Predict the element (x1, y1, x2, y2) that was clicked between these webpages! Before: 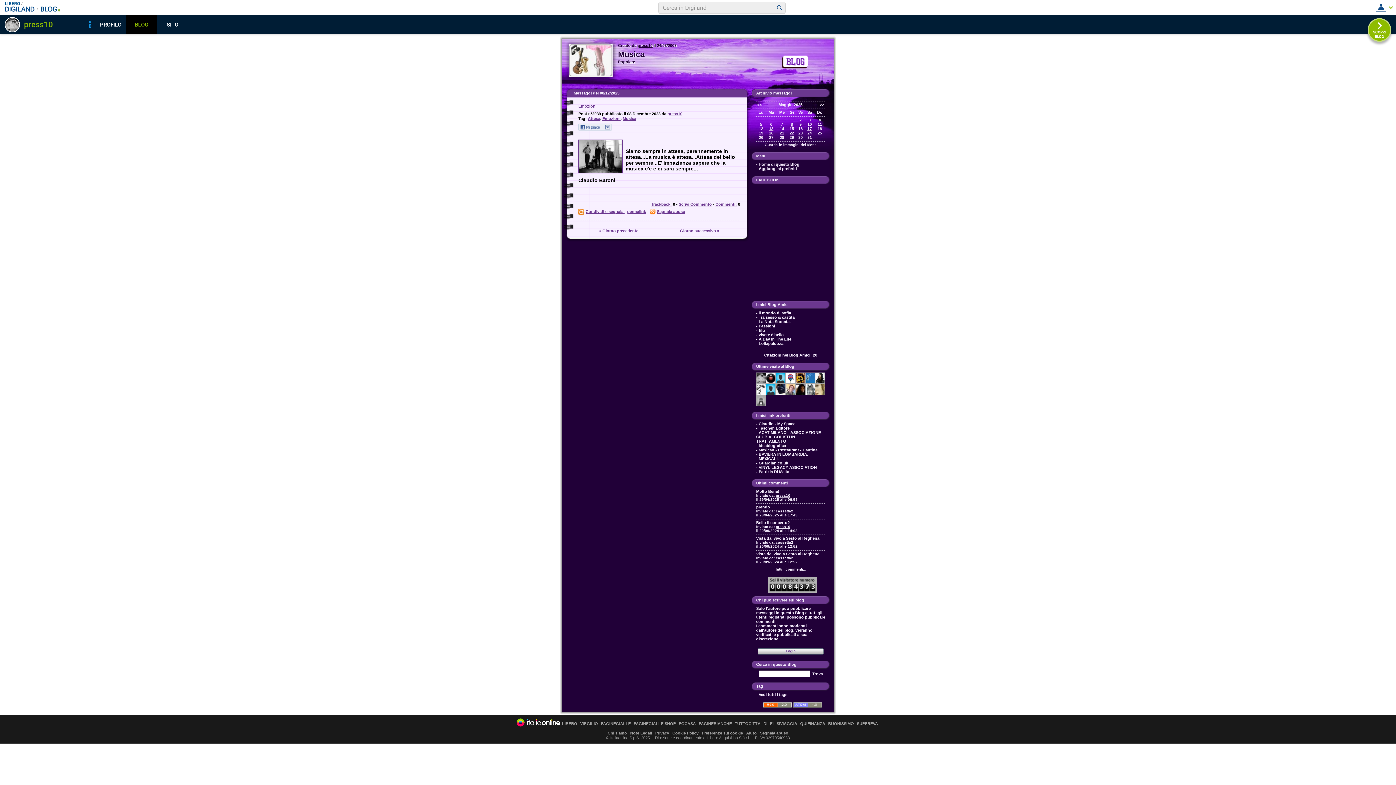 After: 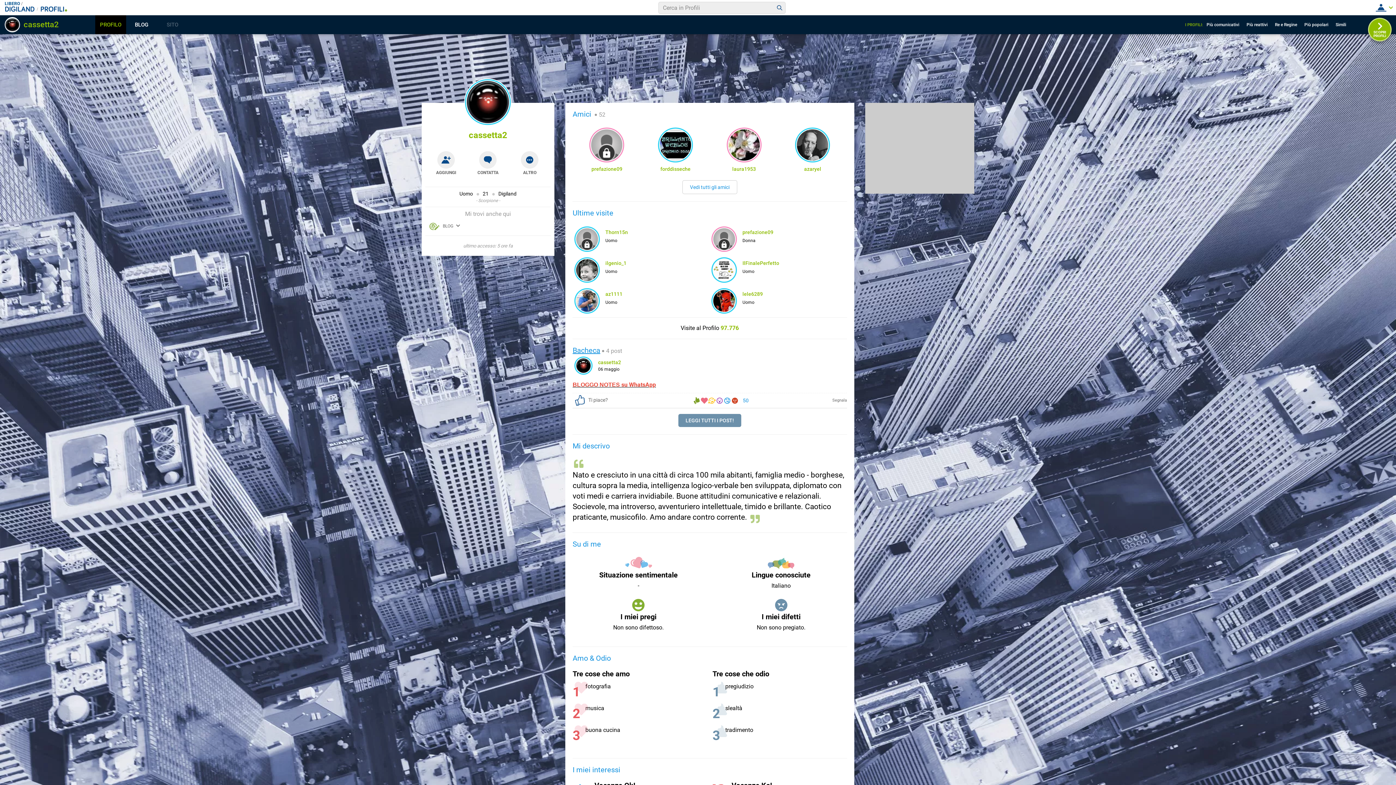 Action: bbox: (766, 380, 776, 384)